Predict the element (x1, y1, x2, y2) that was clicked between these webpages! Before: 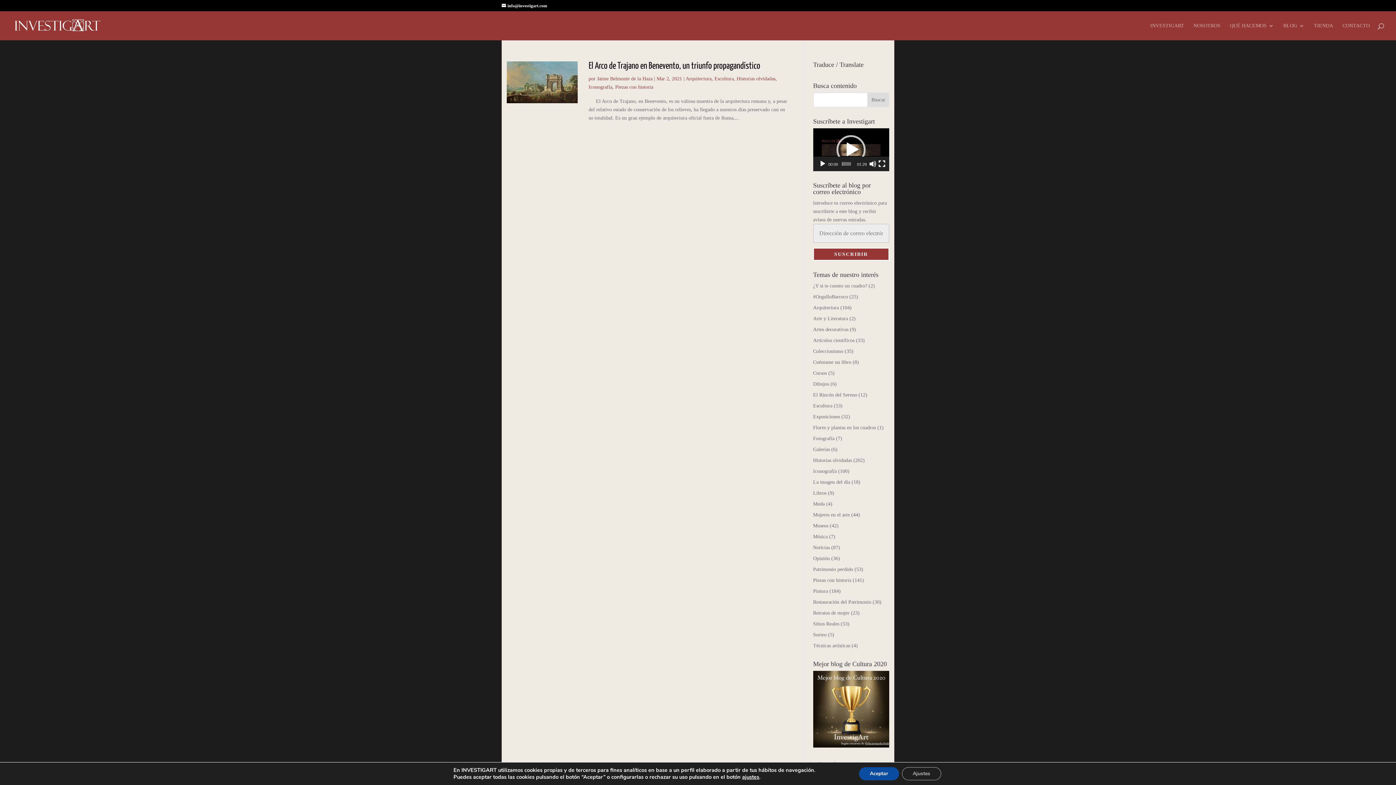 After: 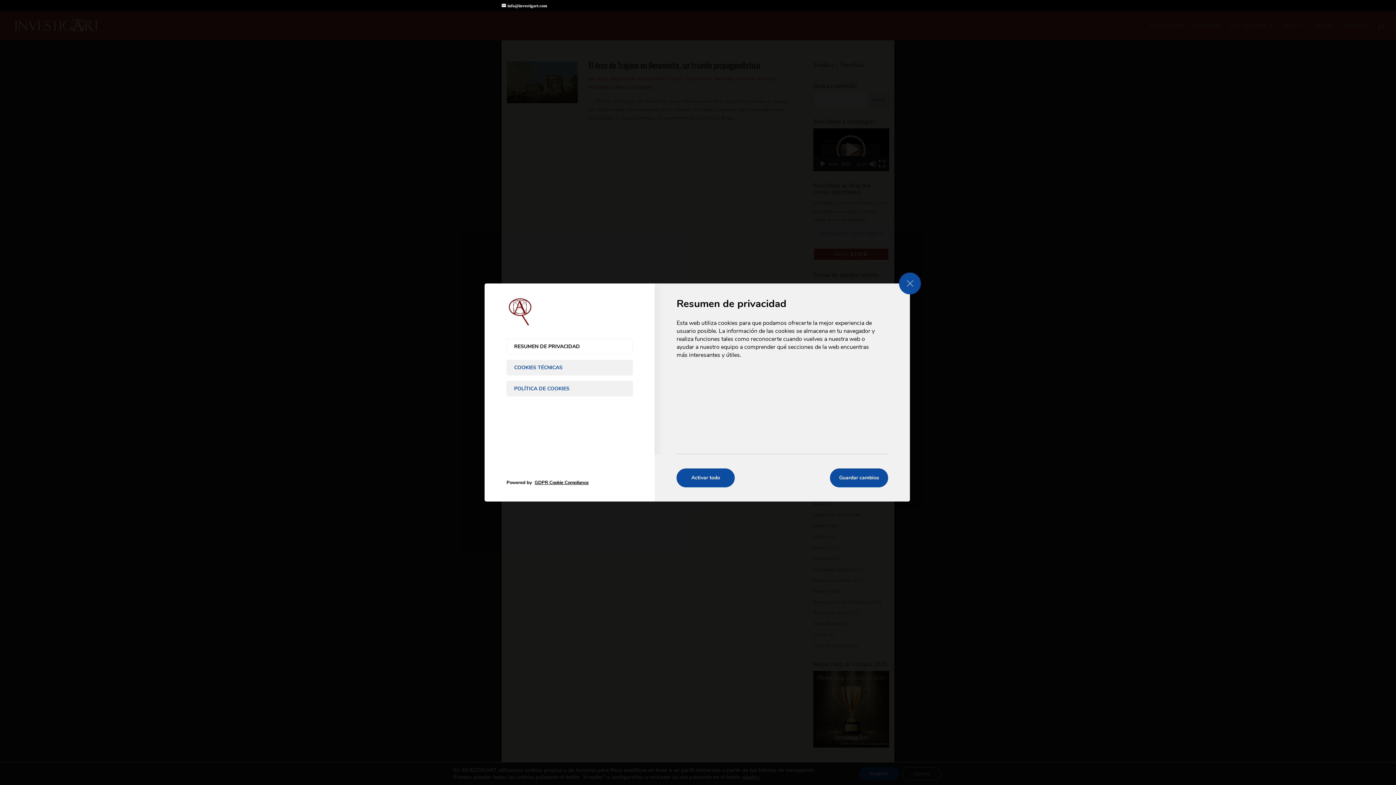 Action: bbox: (902, 767, 941, 780) label: Ajustes